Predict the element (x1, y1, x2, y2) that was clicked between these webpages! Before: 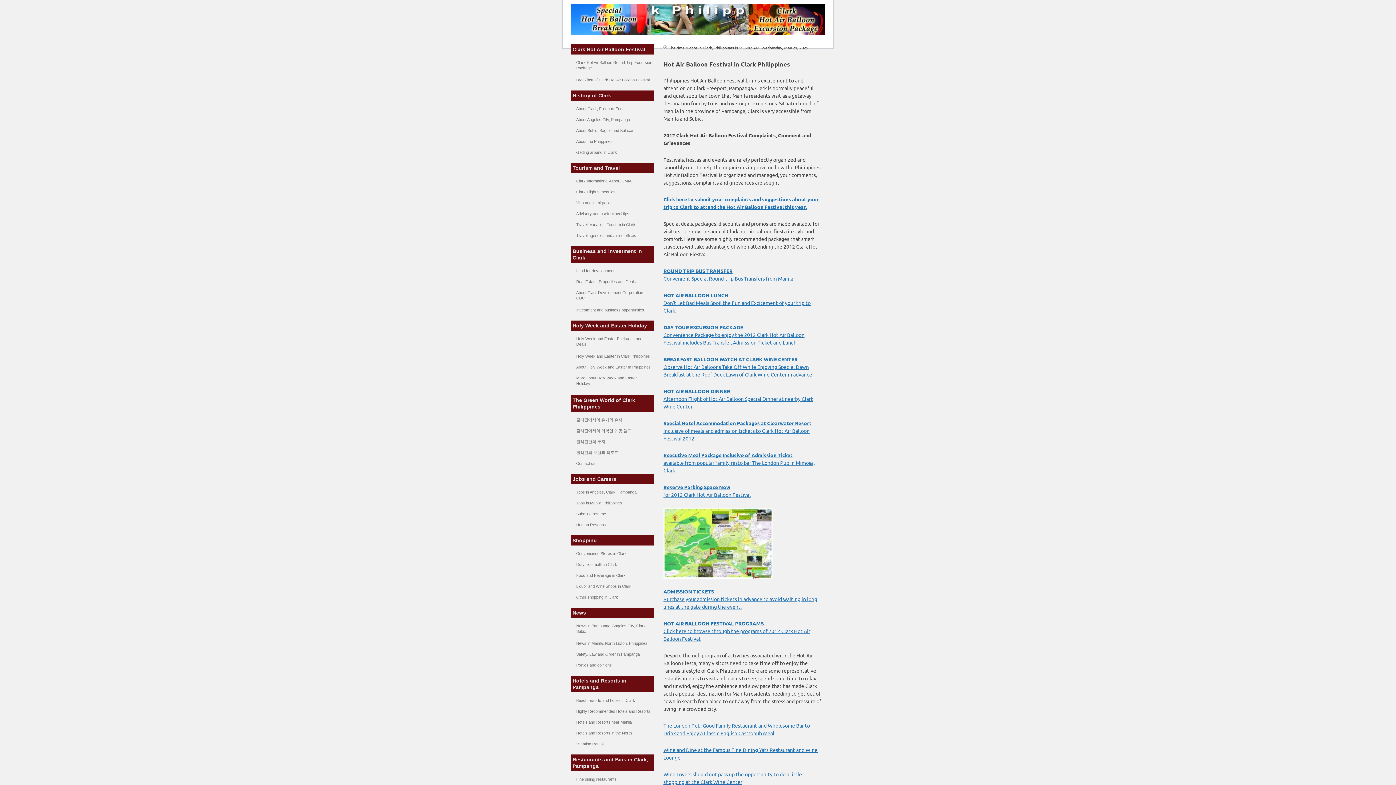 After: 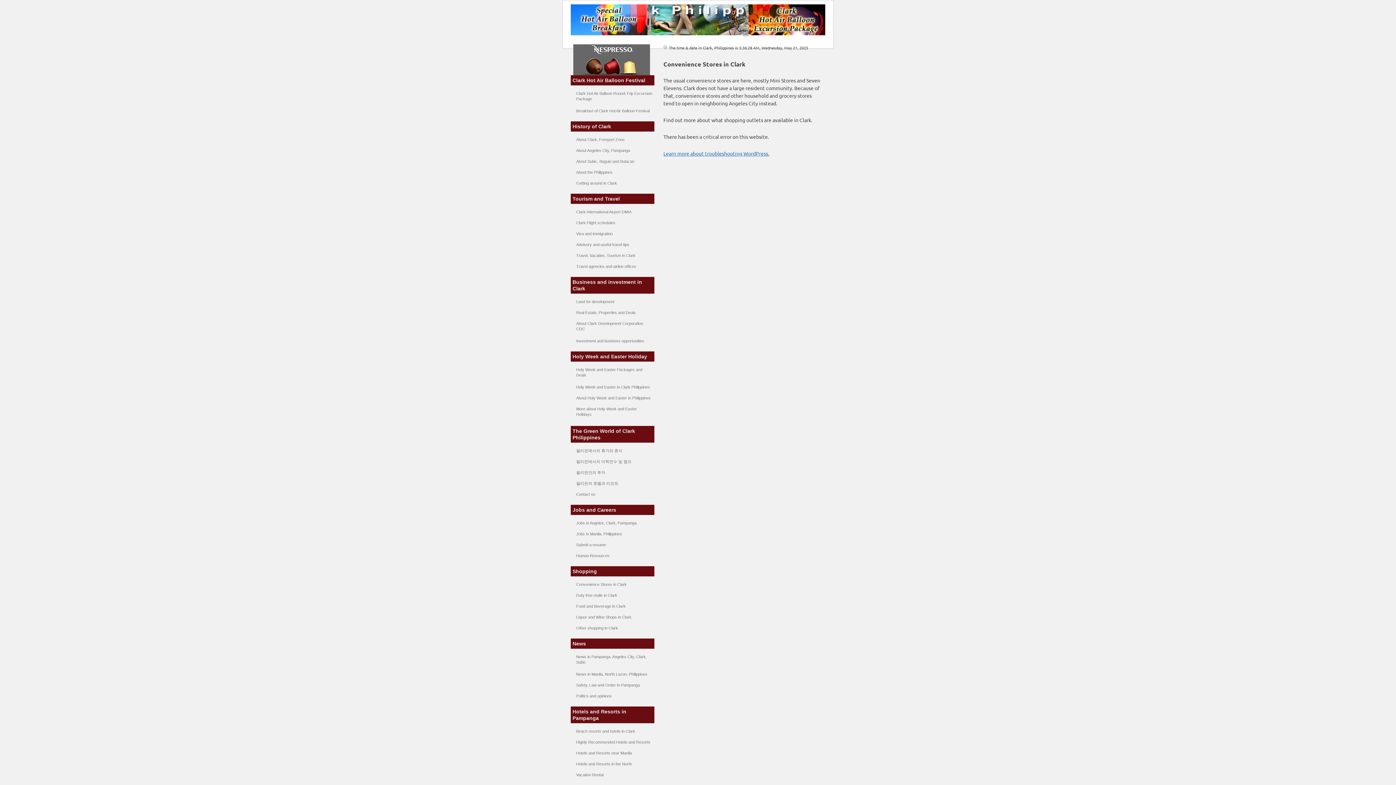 Action: label: Convenience Stores in Clark bbox: (576, 551, 626, 556)